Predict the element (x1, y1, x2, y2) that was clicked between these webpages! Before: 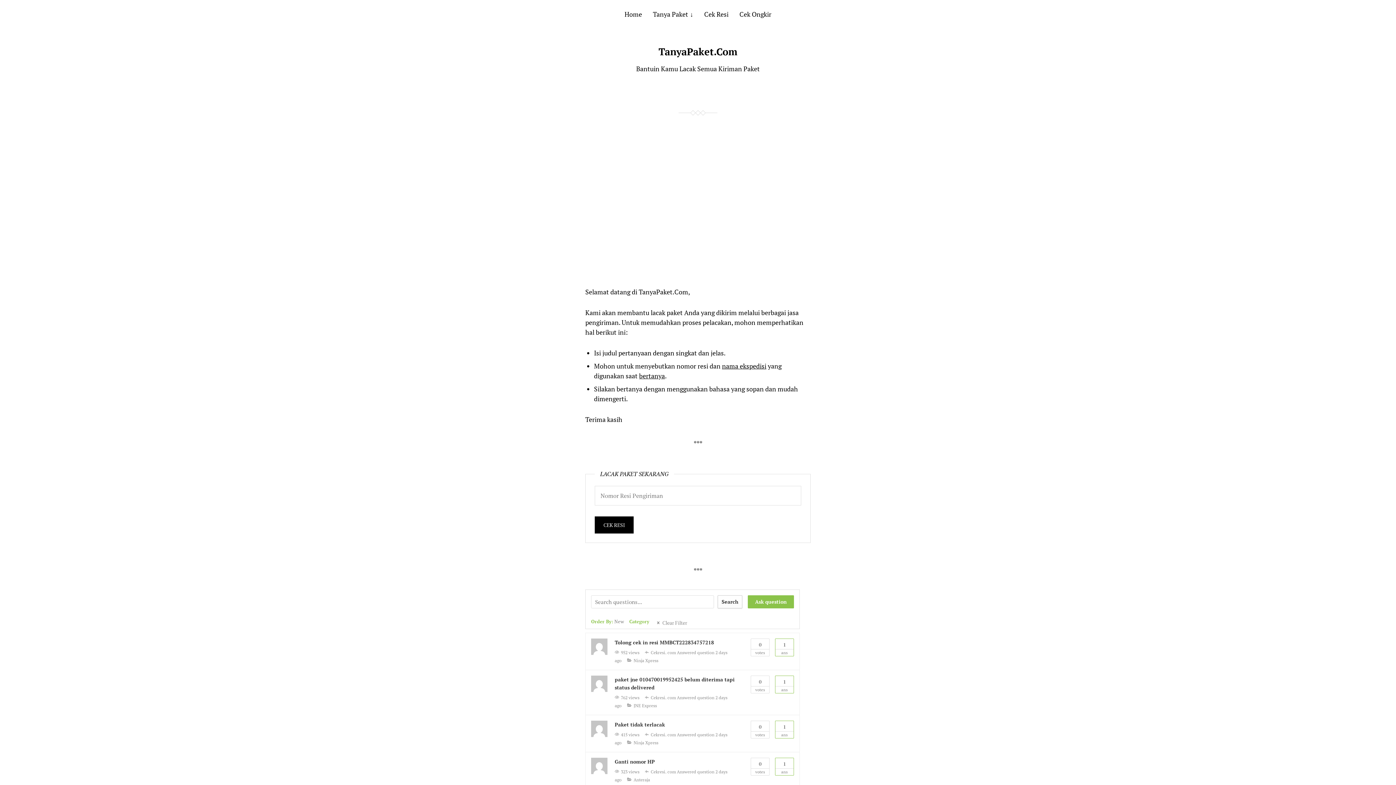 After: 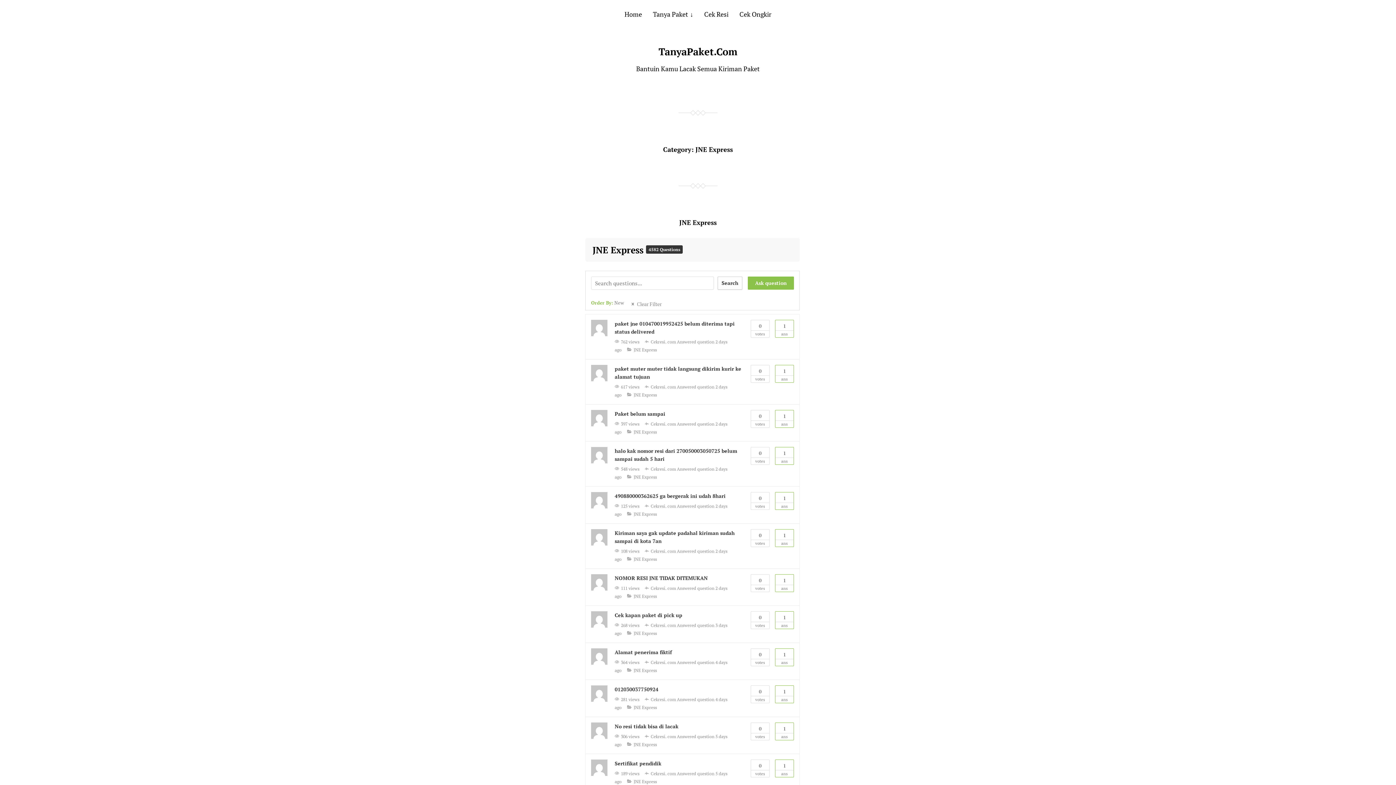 Action: label: JNE Express bbox: (633, 703, 657, 708)